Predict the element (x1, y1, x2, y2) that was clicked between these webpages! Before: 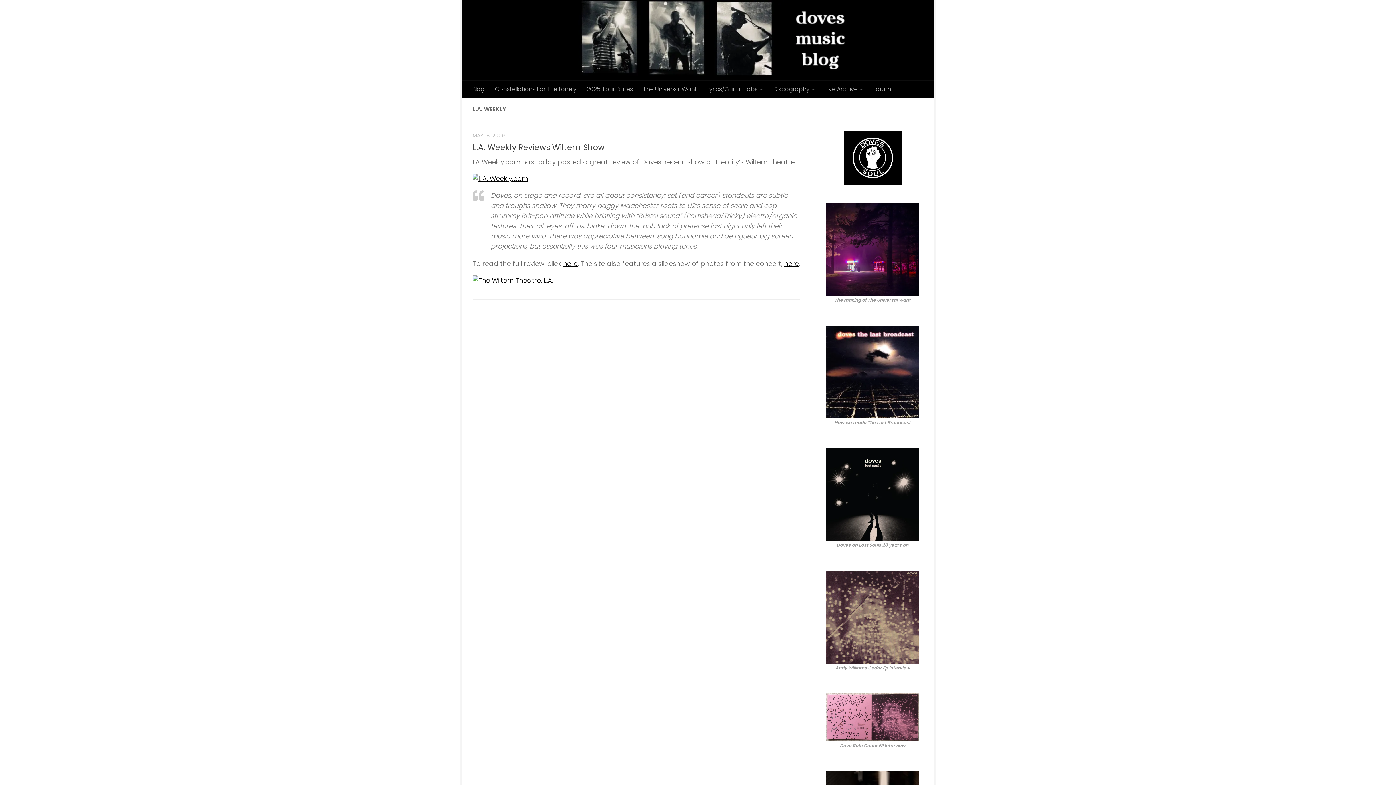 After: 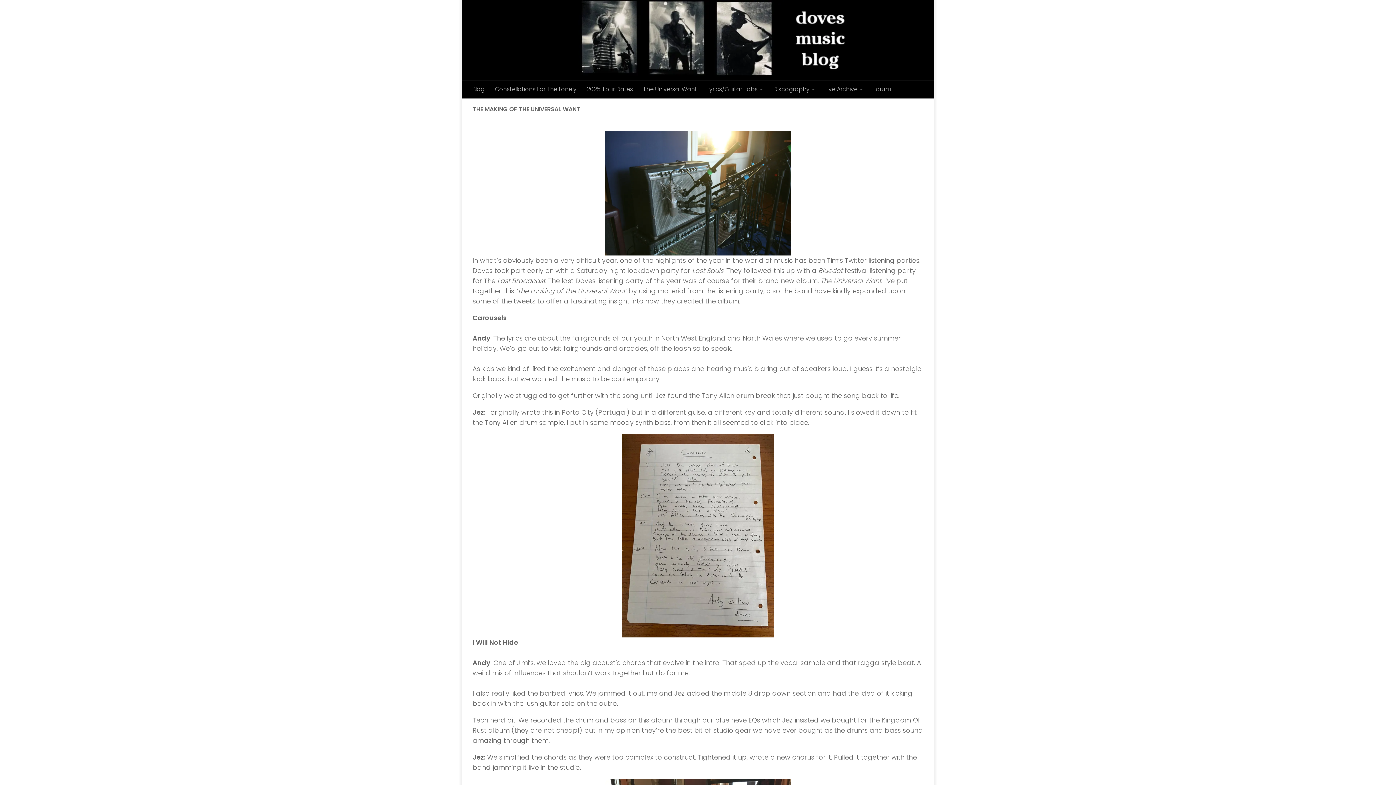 Action: bbox: (826, 202, 919, 296)